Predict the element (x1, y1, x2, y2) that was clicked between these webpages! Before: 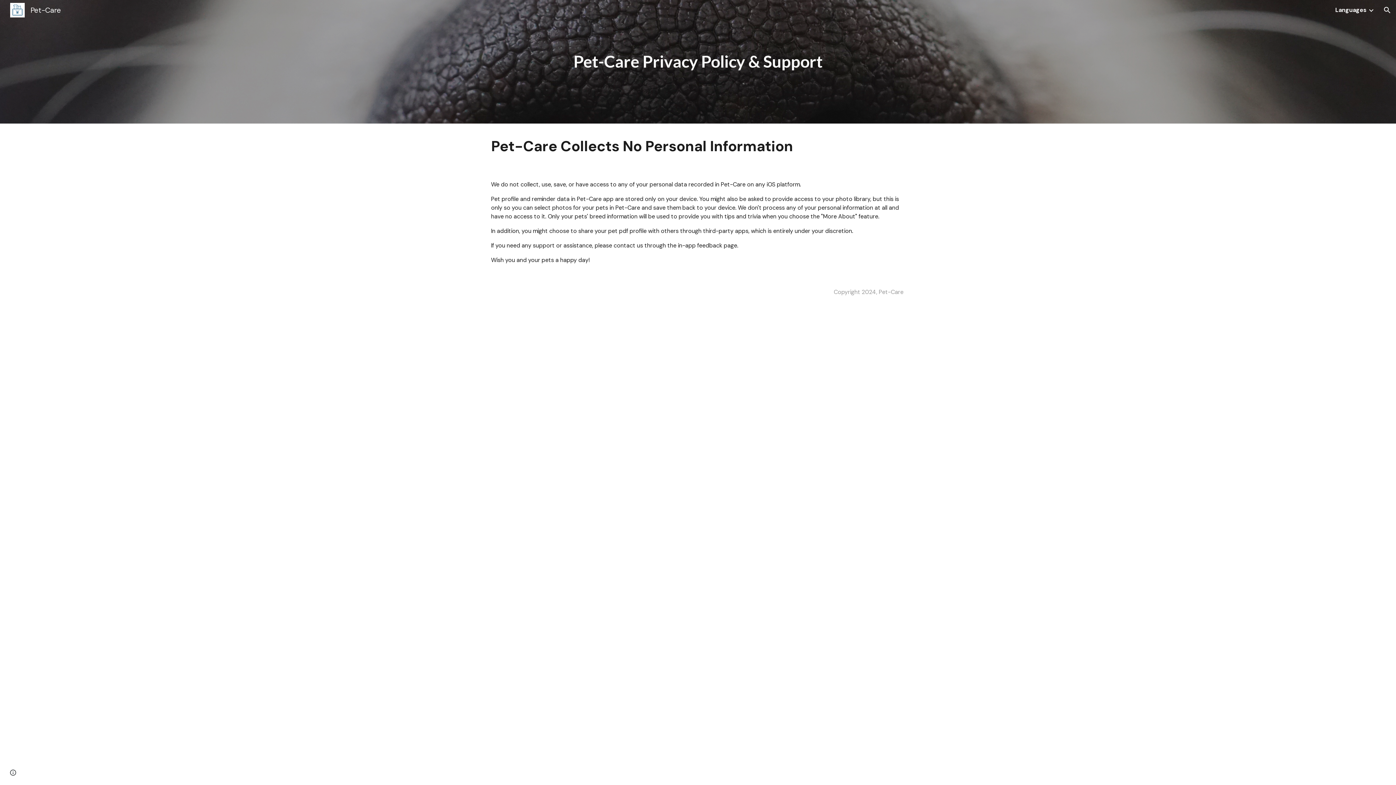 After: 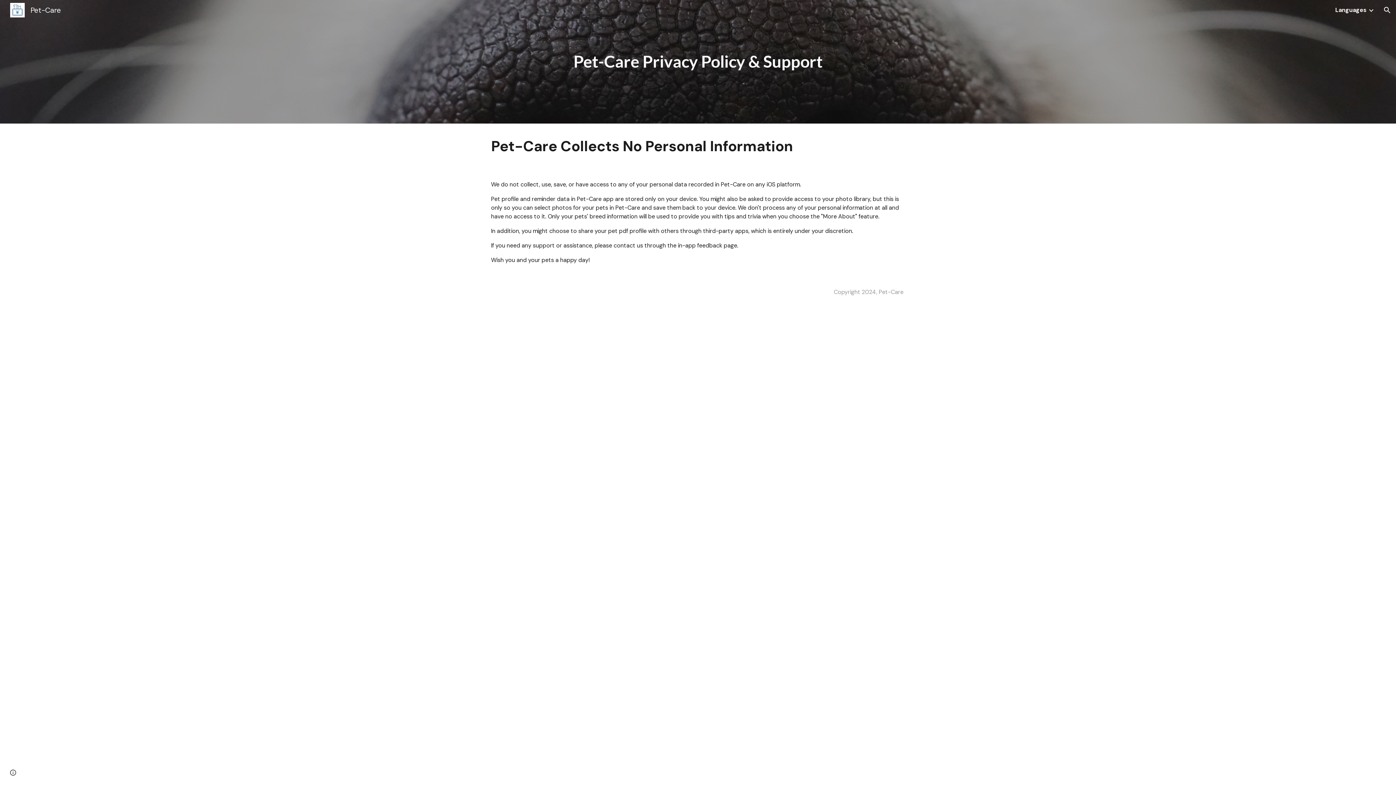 Action: bbox: (1335, 6, 1366, 13) label: Languages